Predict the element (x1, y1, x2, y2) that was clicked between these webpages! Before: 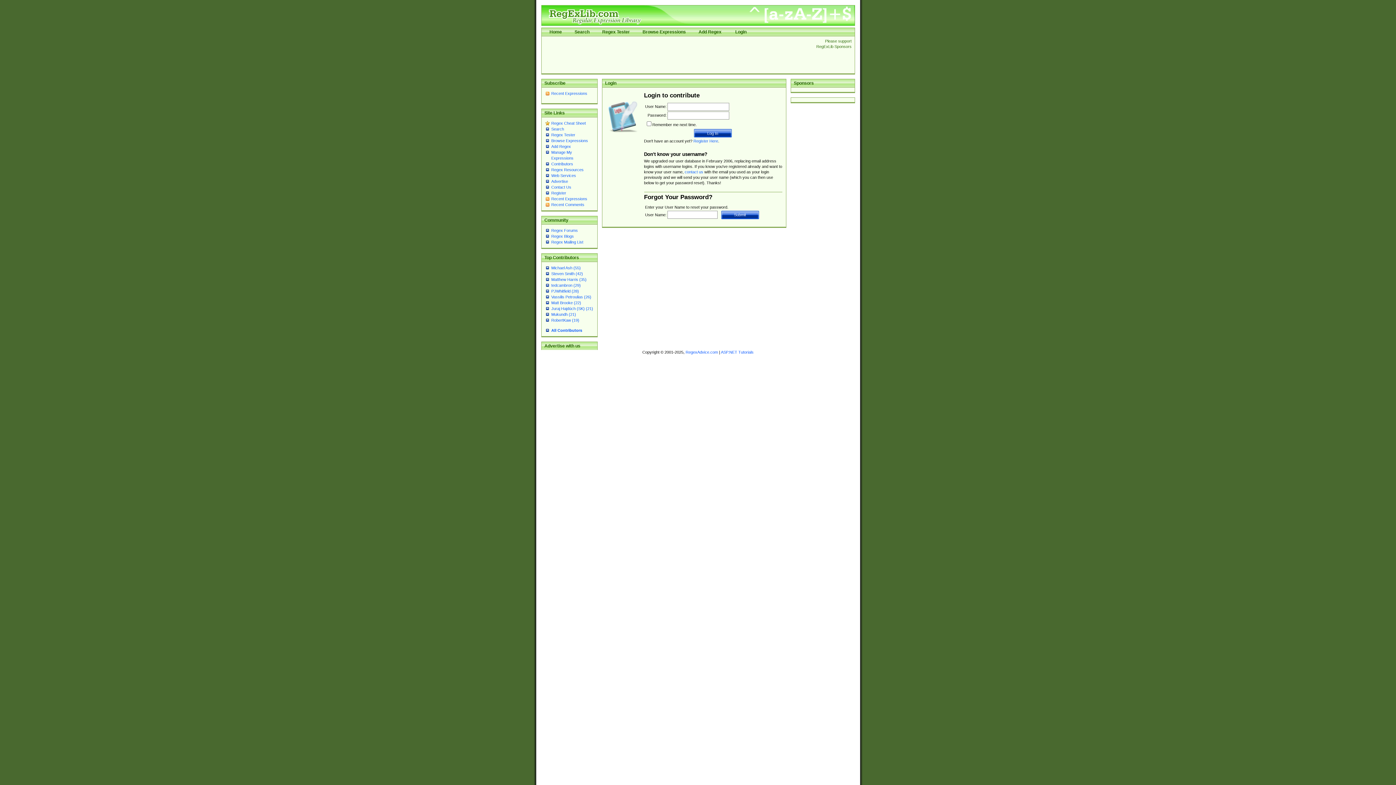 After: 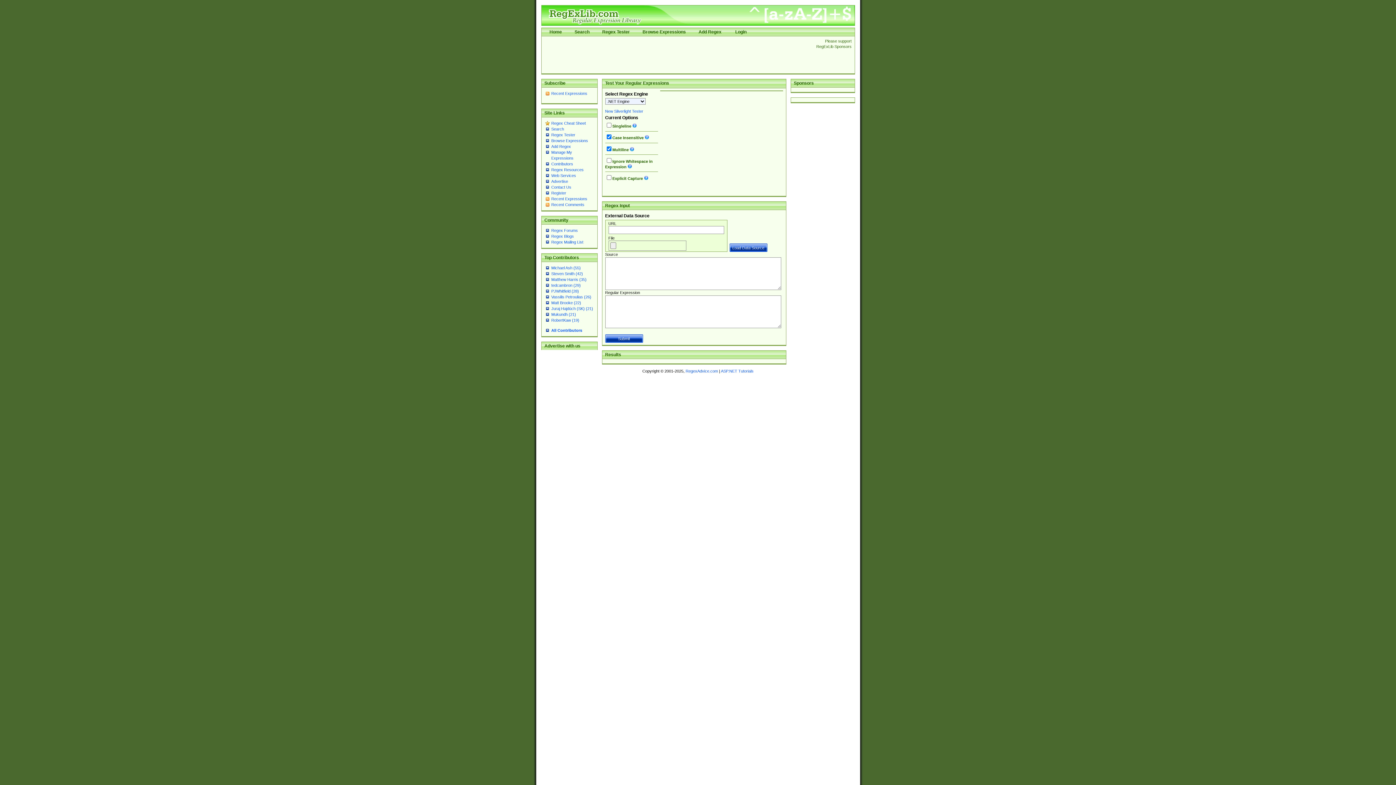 Action: bbox: (602, 29, 630, 34) label: Regex Tester